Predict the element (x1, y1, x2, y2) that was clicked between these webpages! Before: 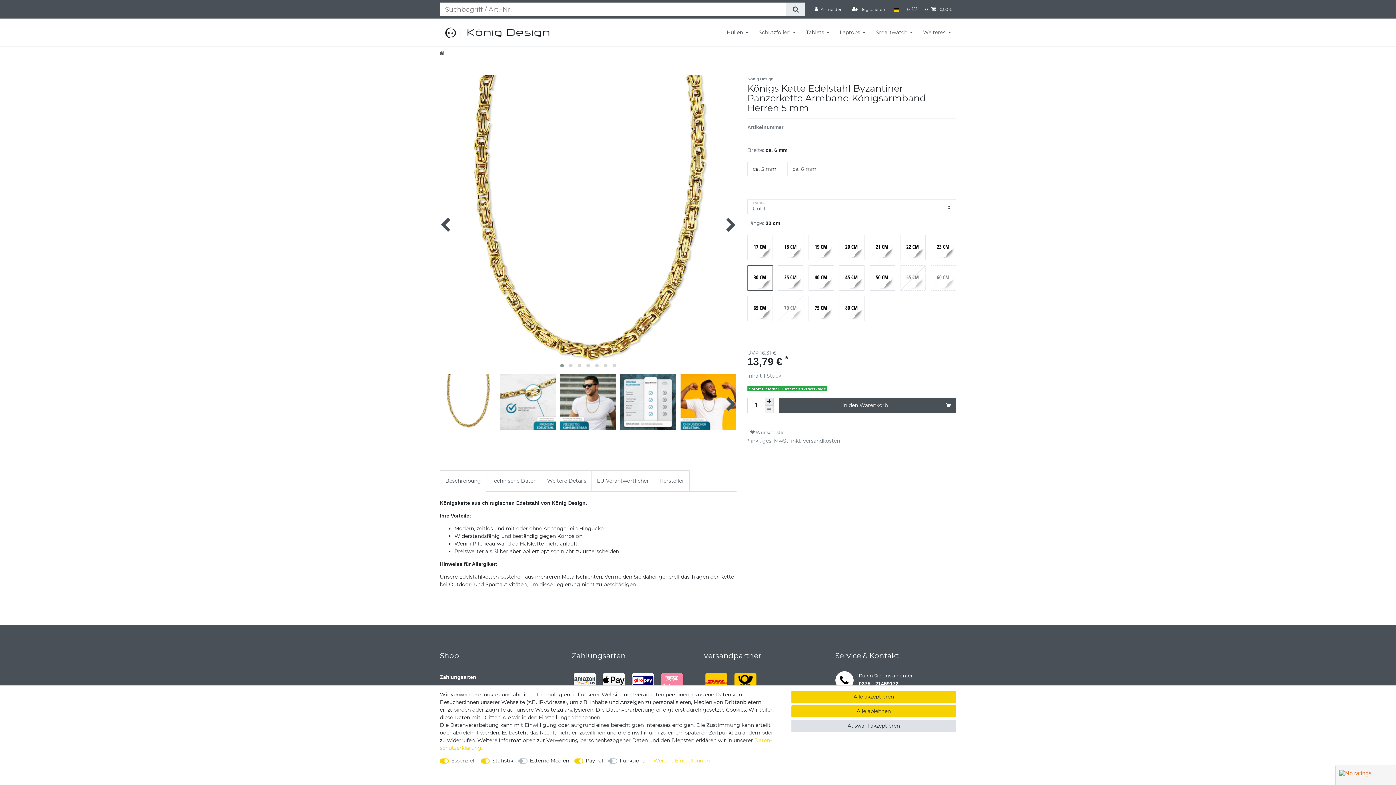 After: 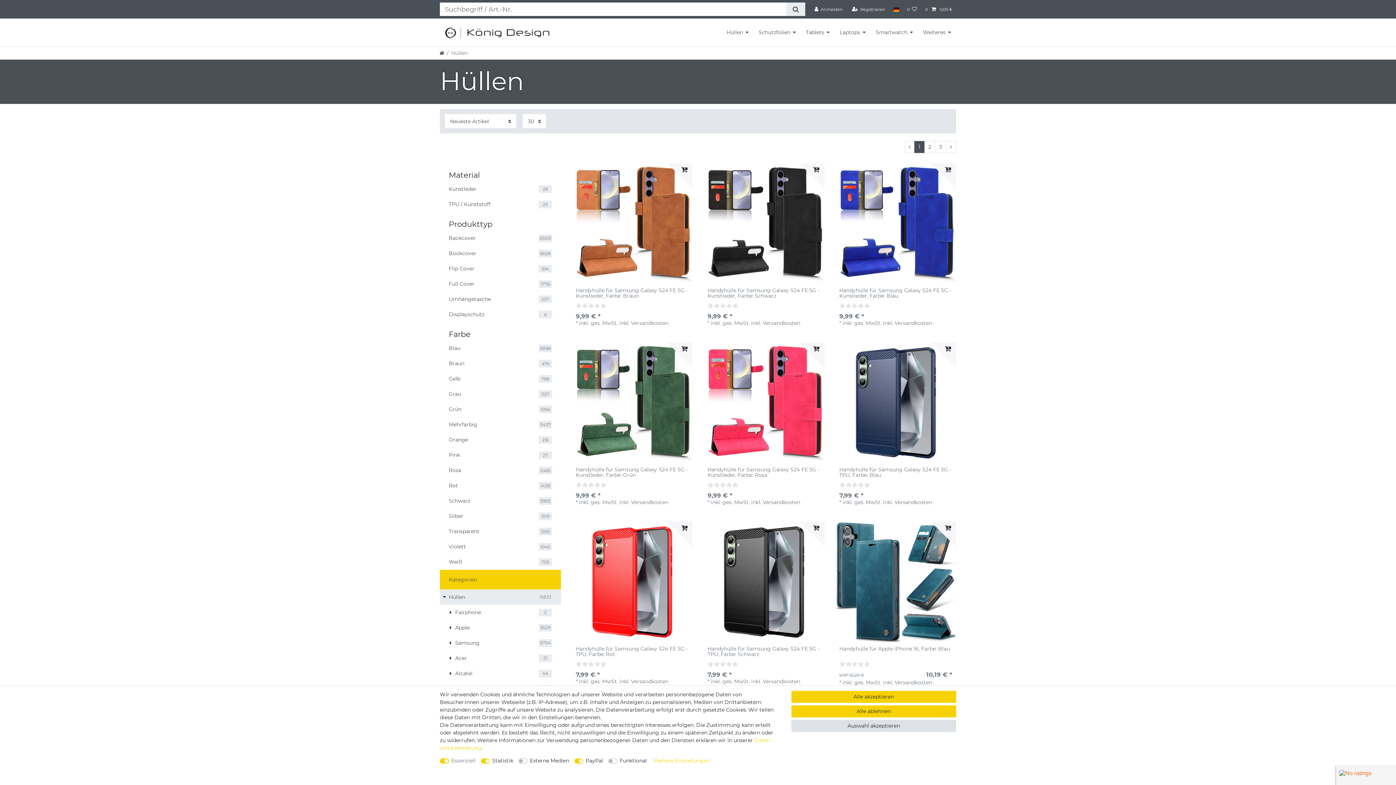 Action: bbox: (721, 22, 753, 43) label: Hüllen